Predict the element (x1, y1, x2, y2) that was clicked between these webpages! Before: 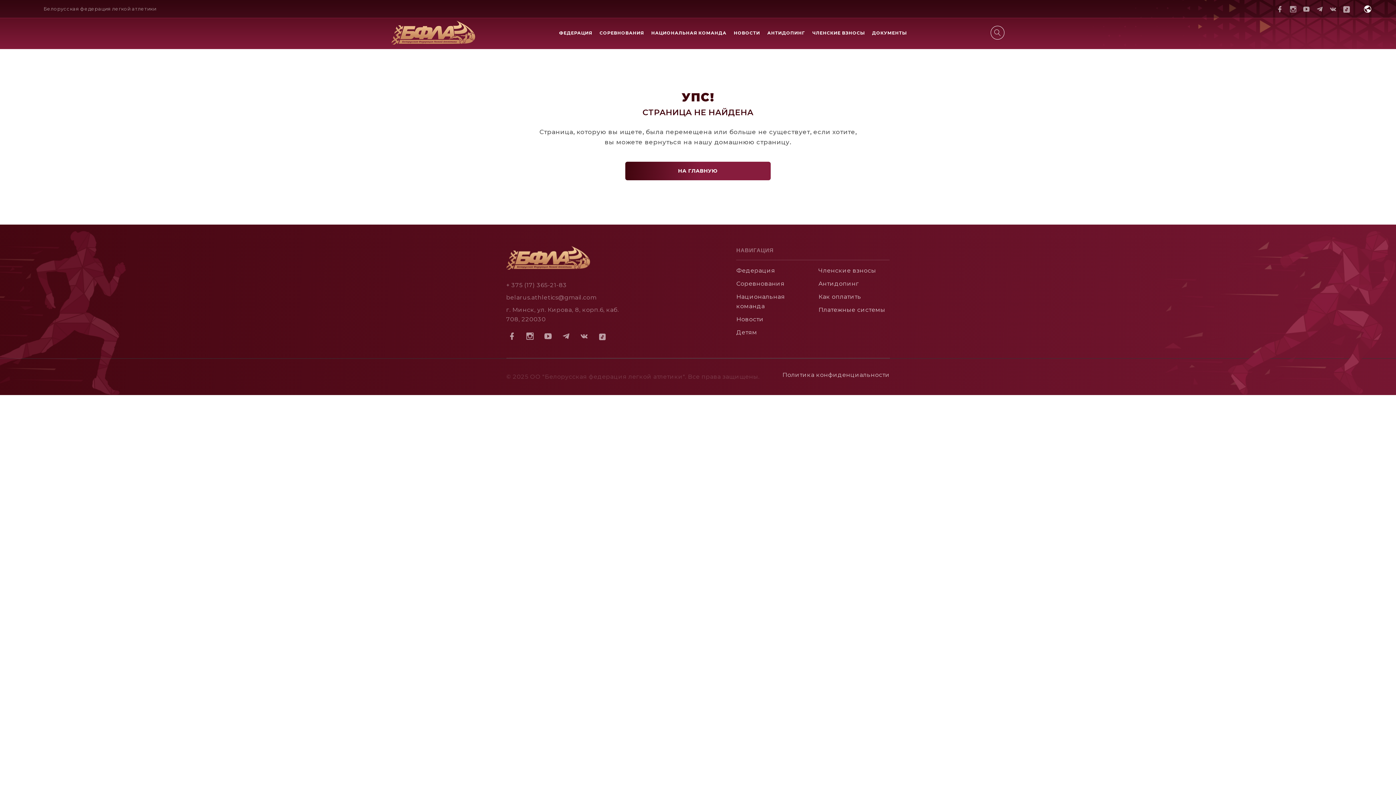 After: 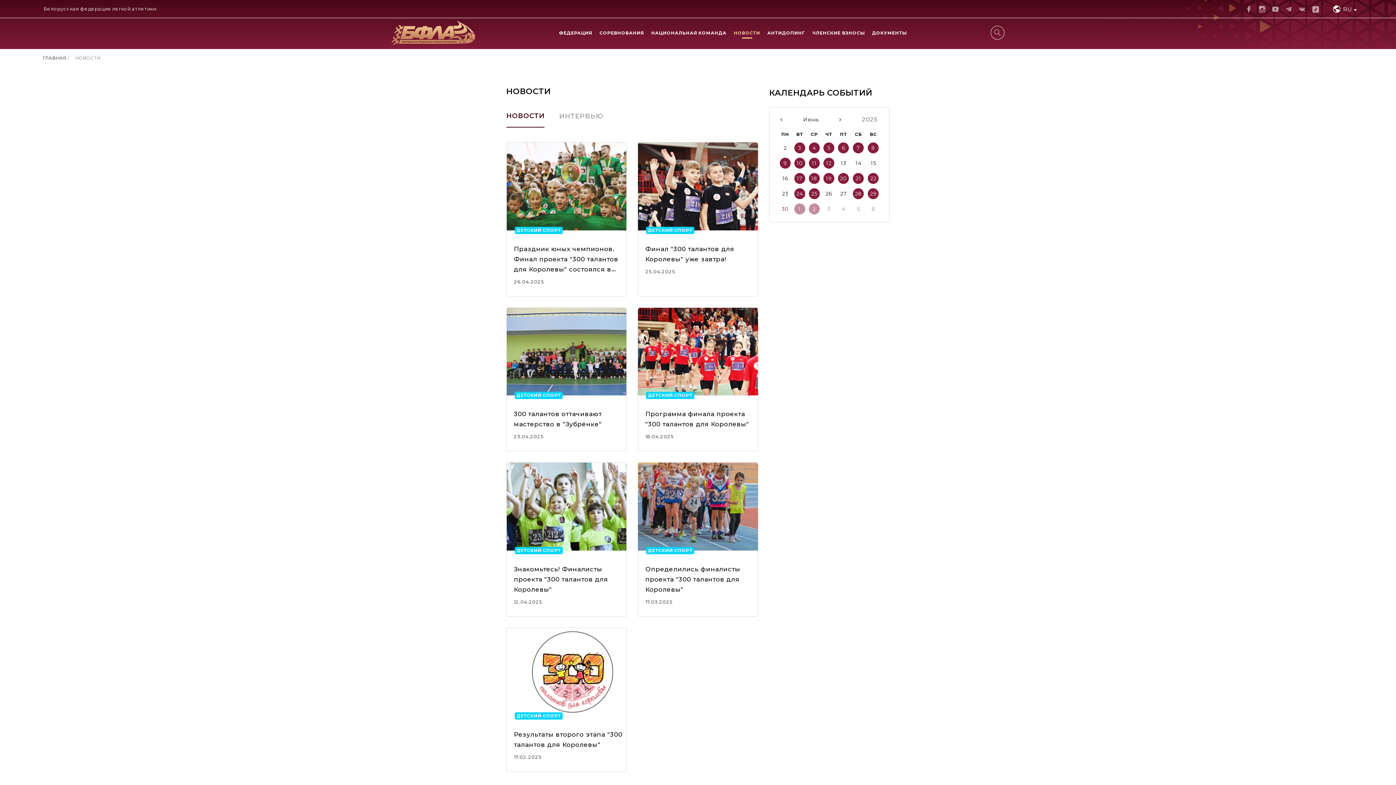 Action: label: Детям bbox: (736, 328, 807, 341)